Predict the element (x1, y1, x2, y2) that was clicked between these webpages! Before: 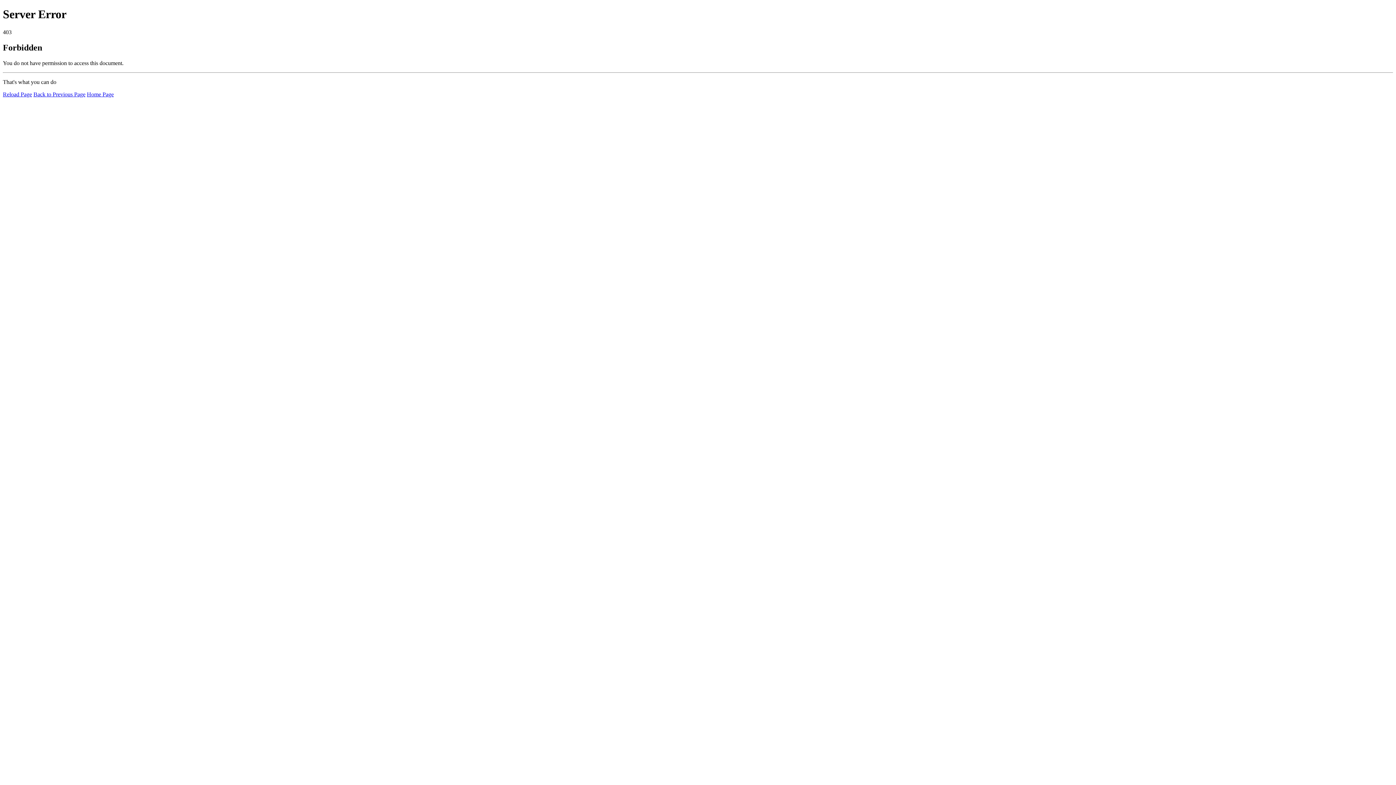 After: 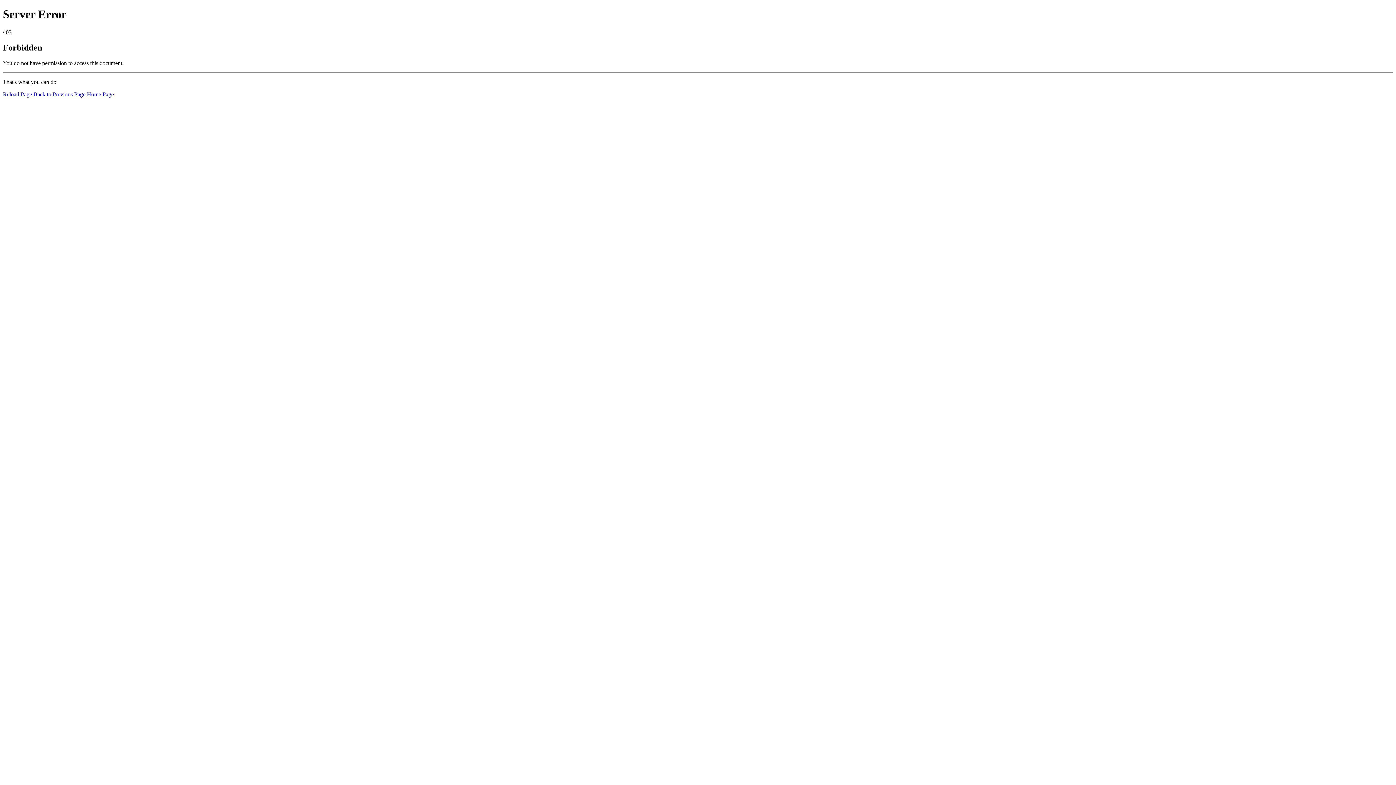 Action: bbox: (86, 91, 113, 97) label: Home Page